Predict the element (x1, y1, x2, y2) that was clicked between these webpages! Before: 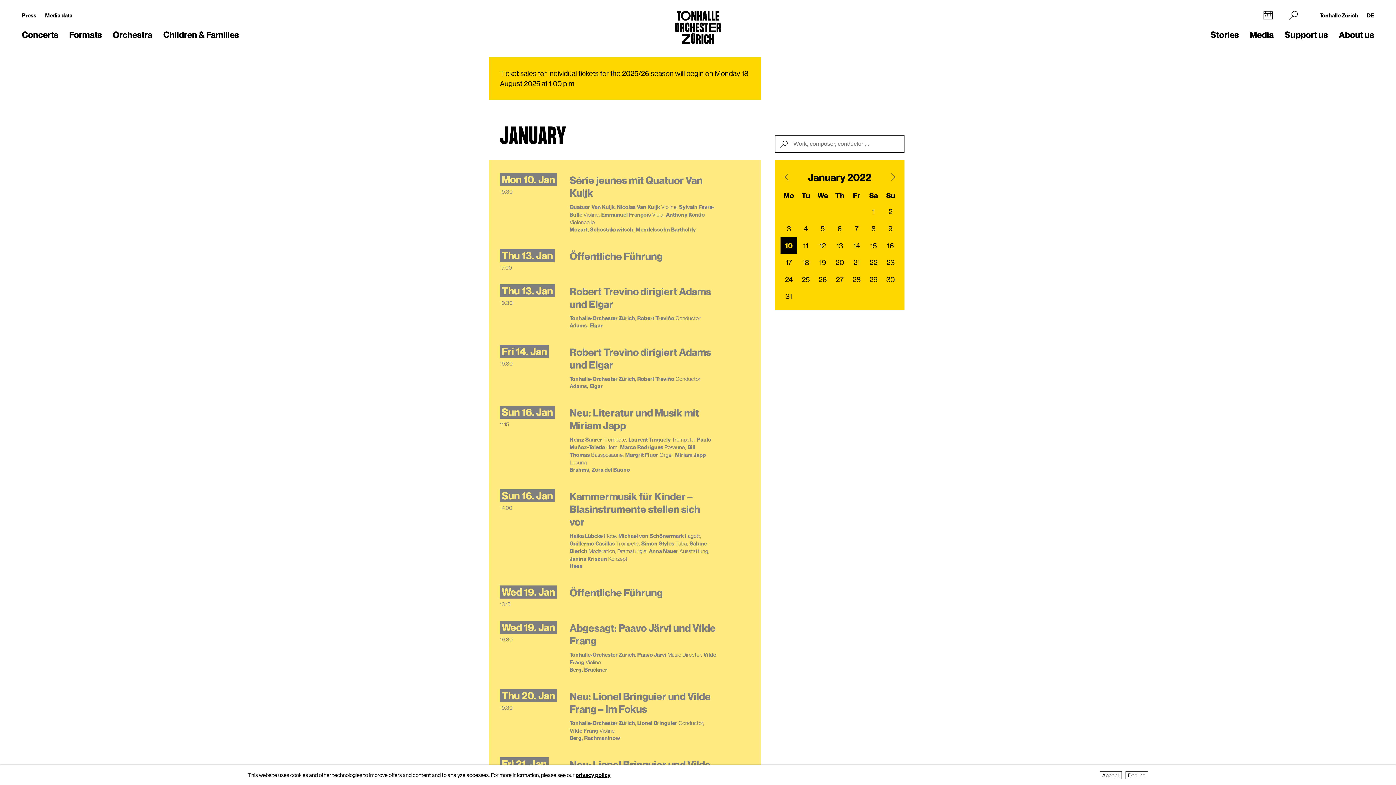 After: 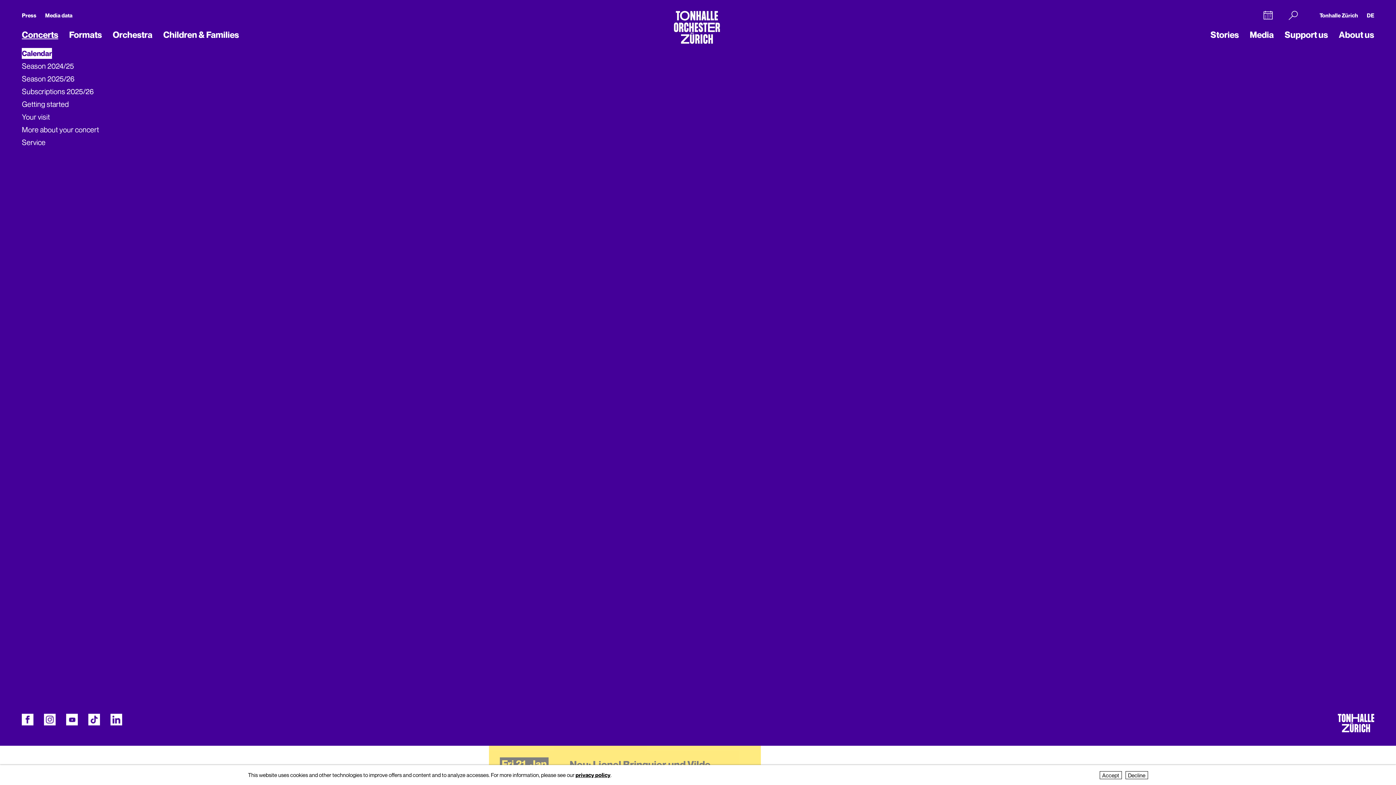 Action: label: Concerts bbox: (21, 29, 58, 40)